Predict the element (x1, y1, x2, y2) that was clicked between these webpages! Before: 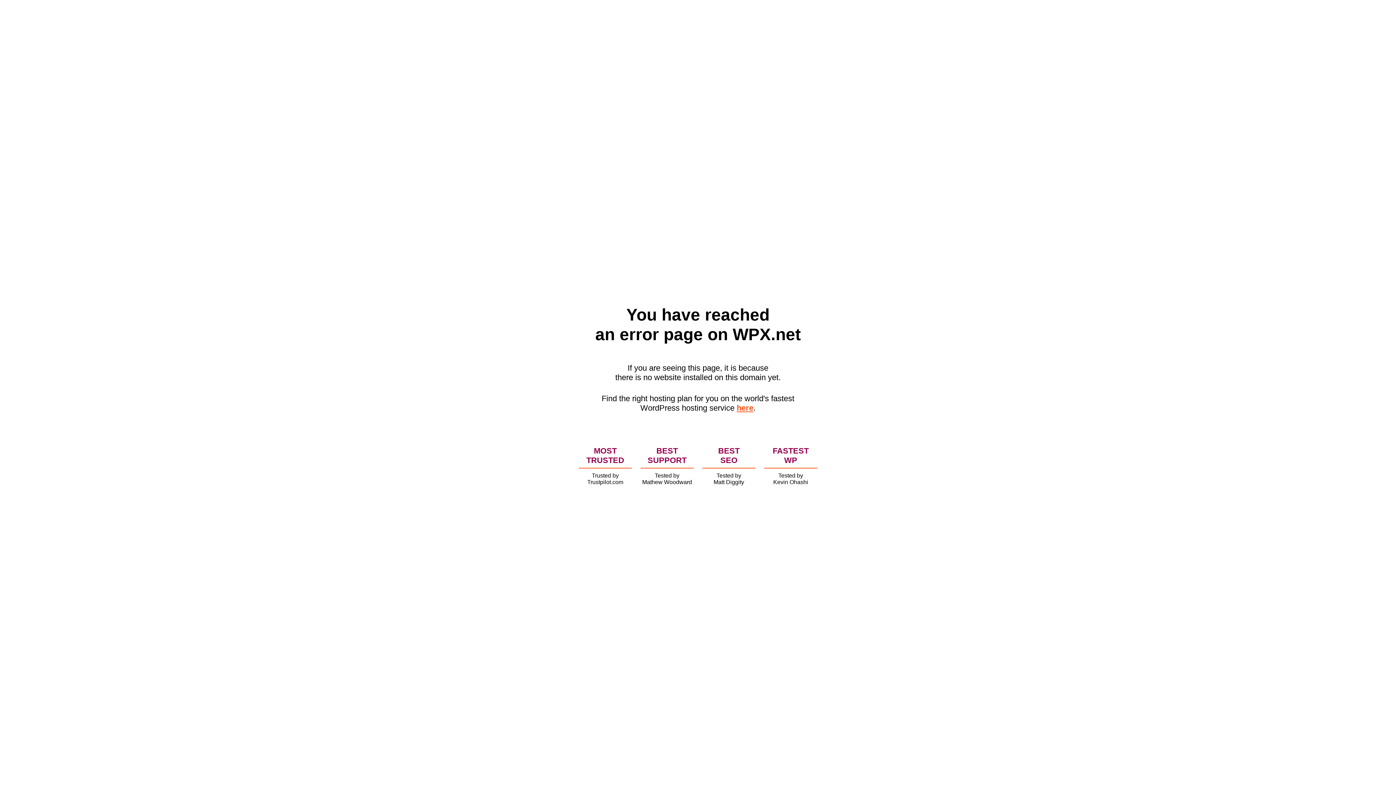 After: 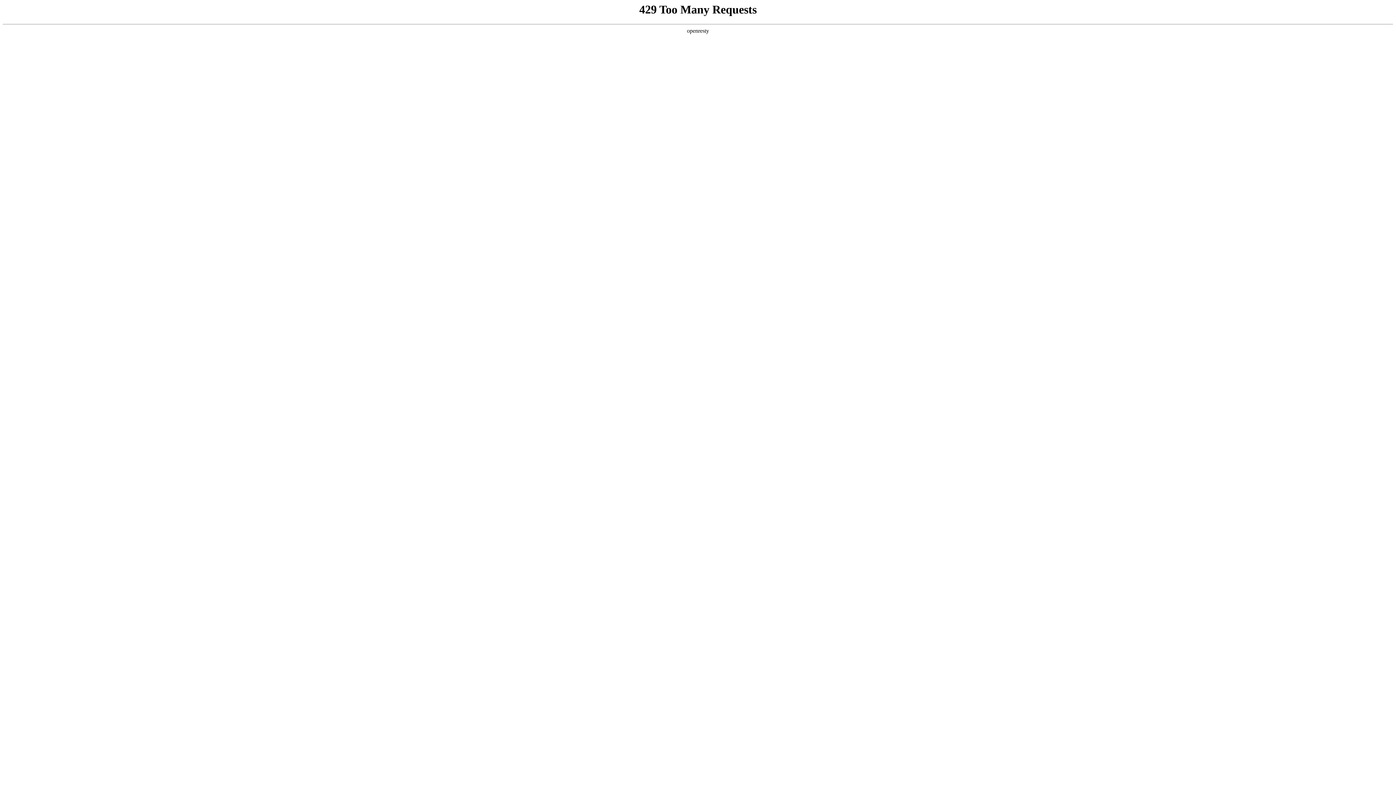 Action: label: here bbox: (736, 403, 753, 412)